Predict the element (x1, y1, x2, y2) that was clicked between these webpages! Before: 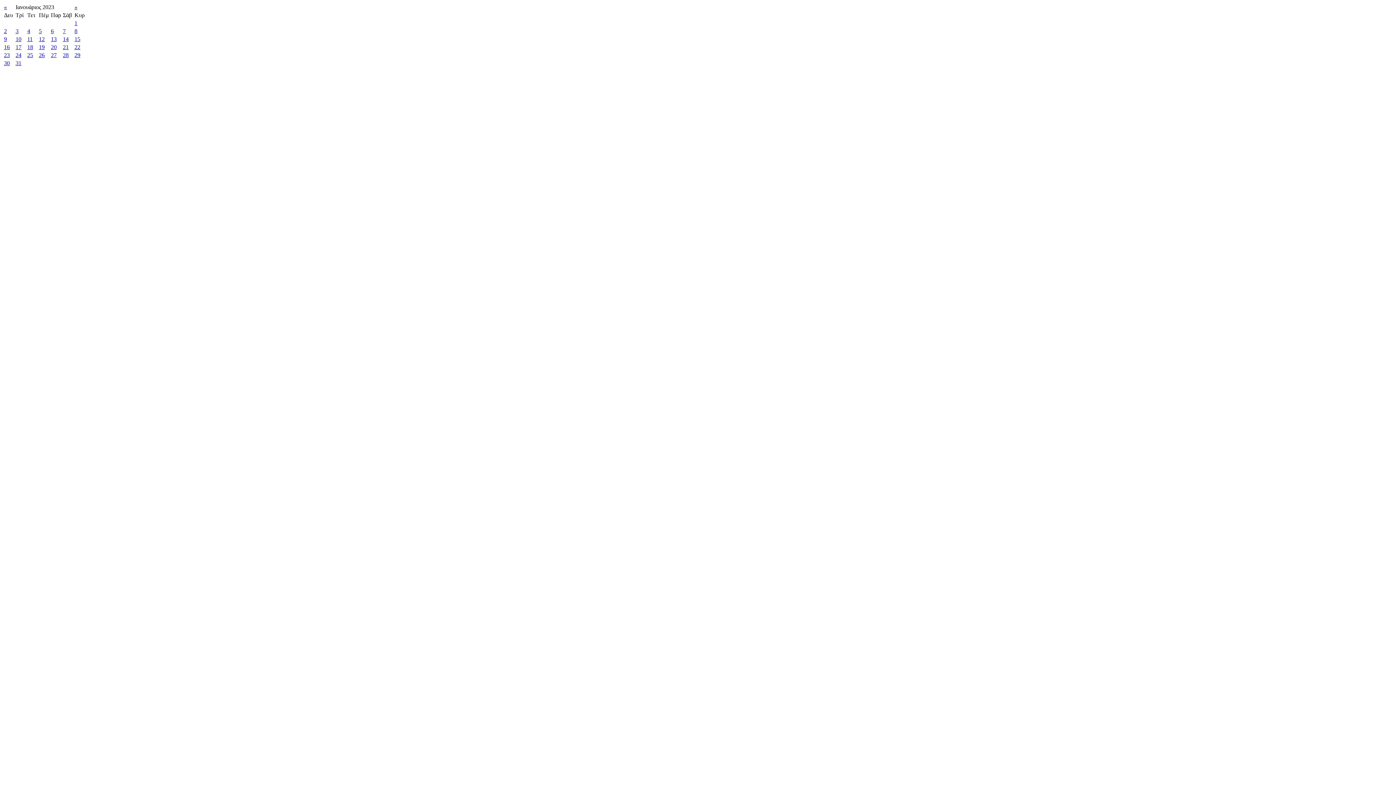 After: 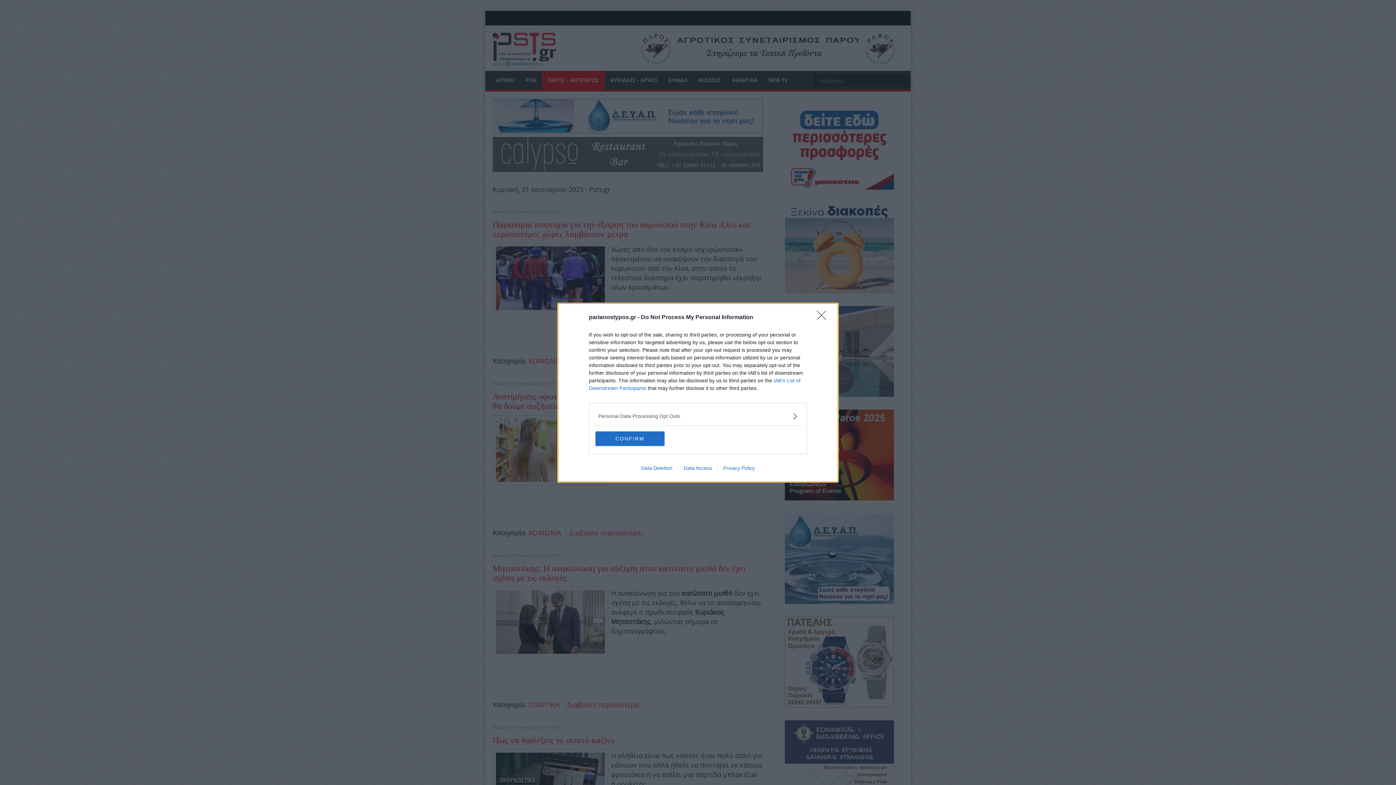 Action: label: 1 bbox: (74, 20, 77, 26)